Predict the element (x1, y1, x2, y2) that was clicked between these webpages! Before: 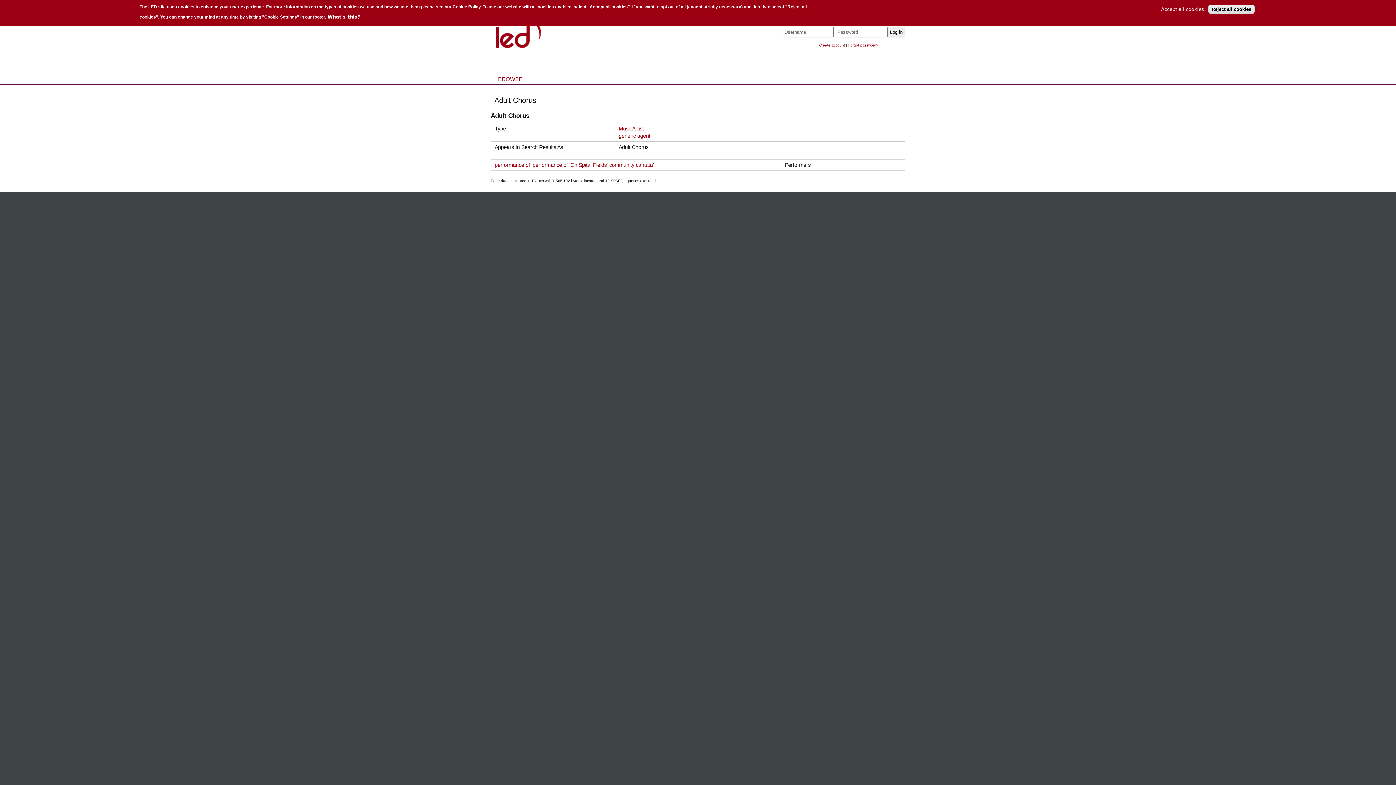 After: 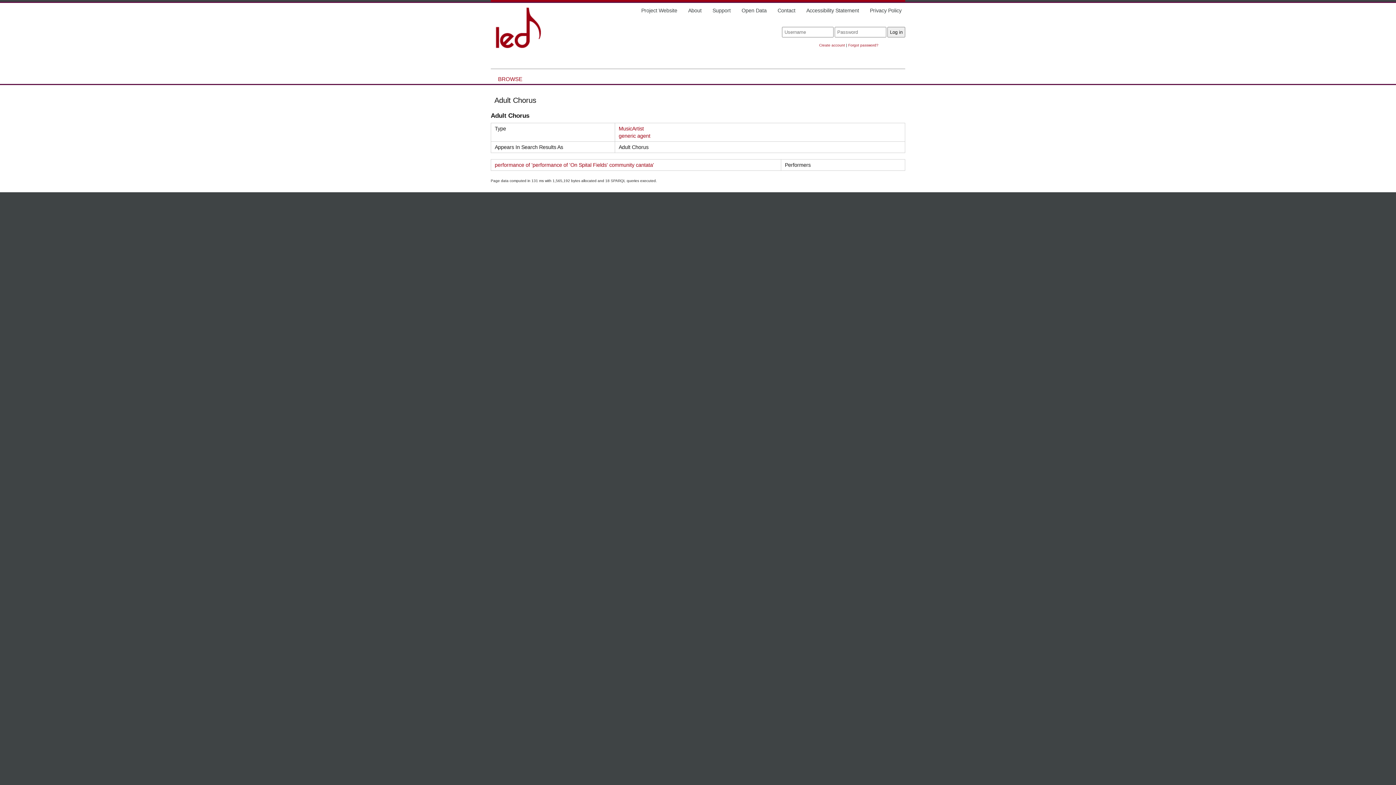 Action: bbox: (1208, 4, 1254, 13) label: Reject all cookies